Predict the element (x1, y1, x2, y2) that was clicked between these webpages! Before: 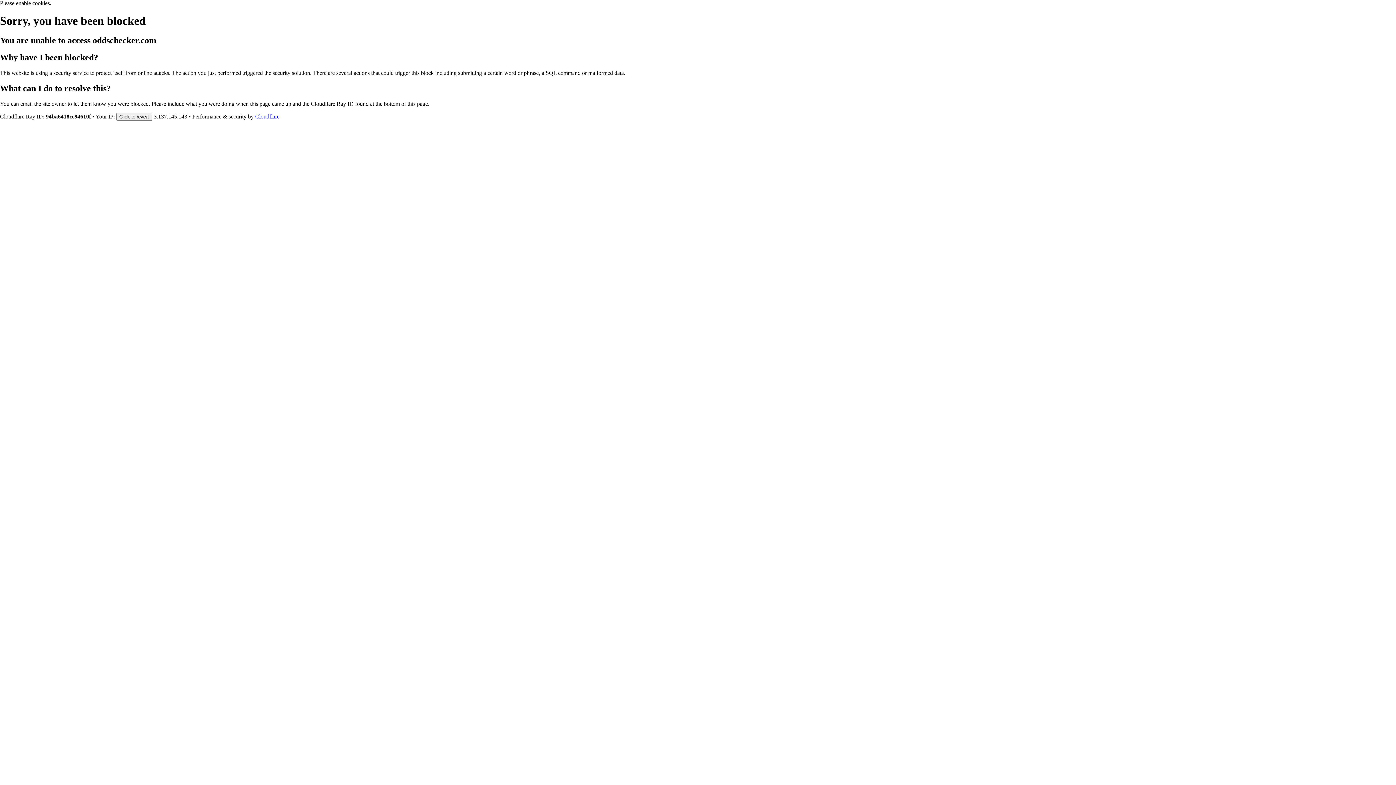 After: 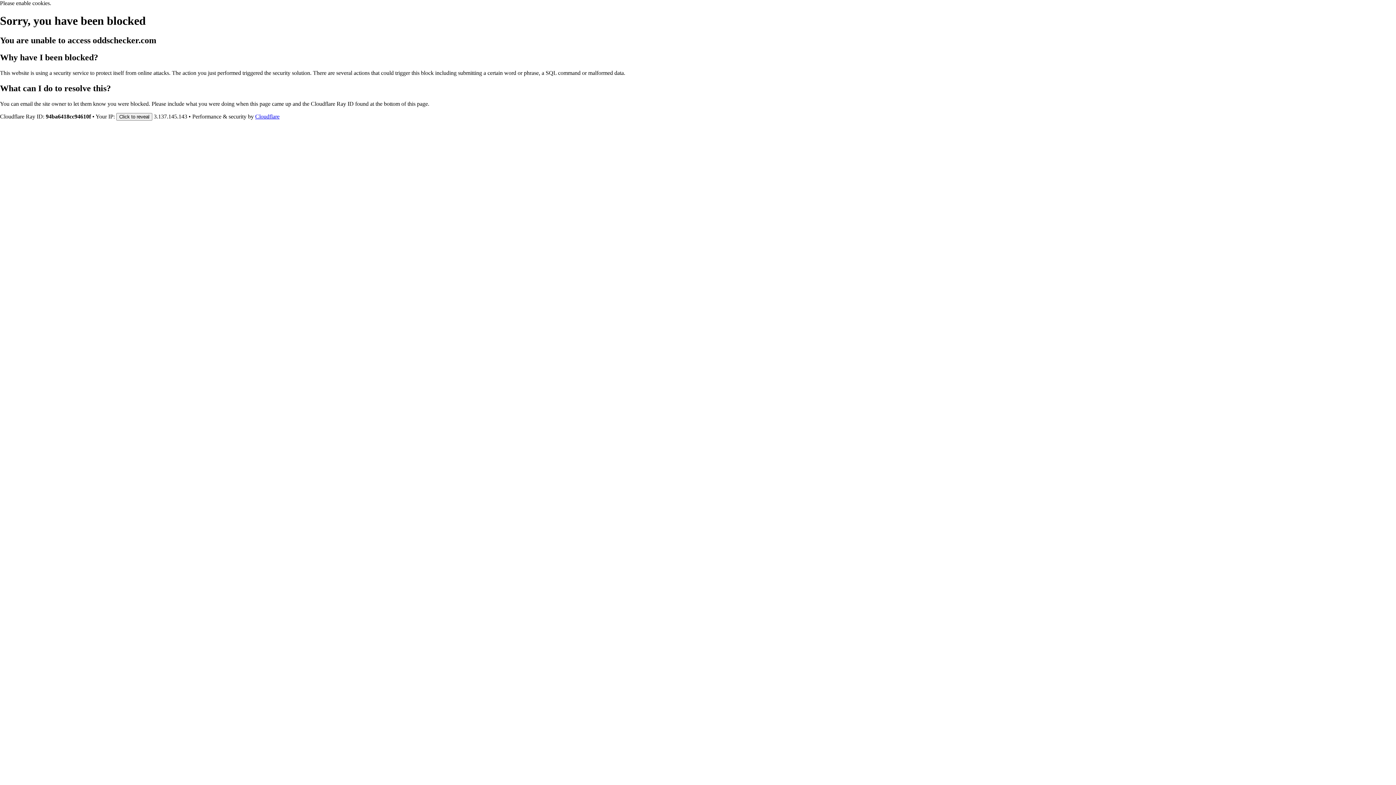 Action: label: Cloudflare bbox: (255, 113, 279, 119)